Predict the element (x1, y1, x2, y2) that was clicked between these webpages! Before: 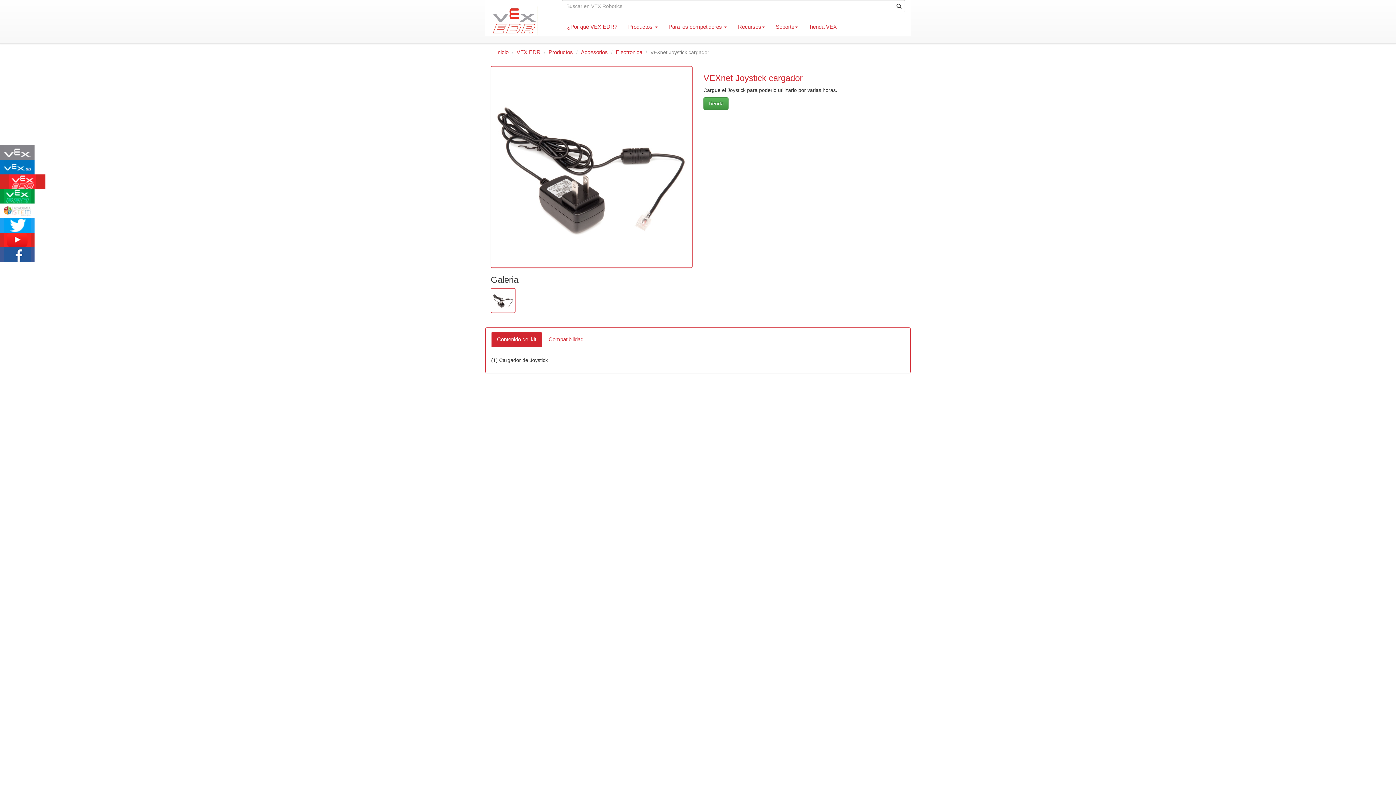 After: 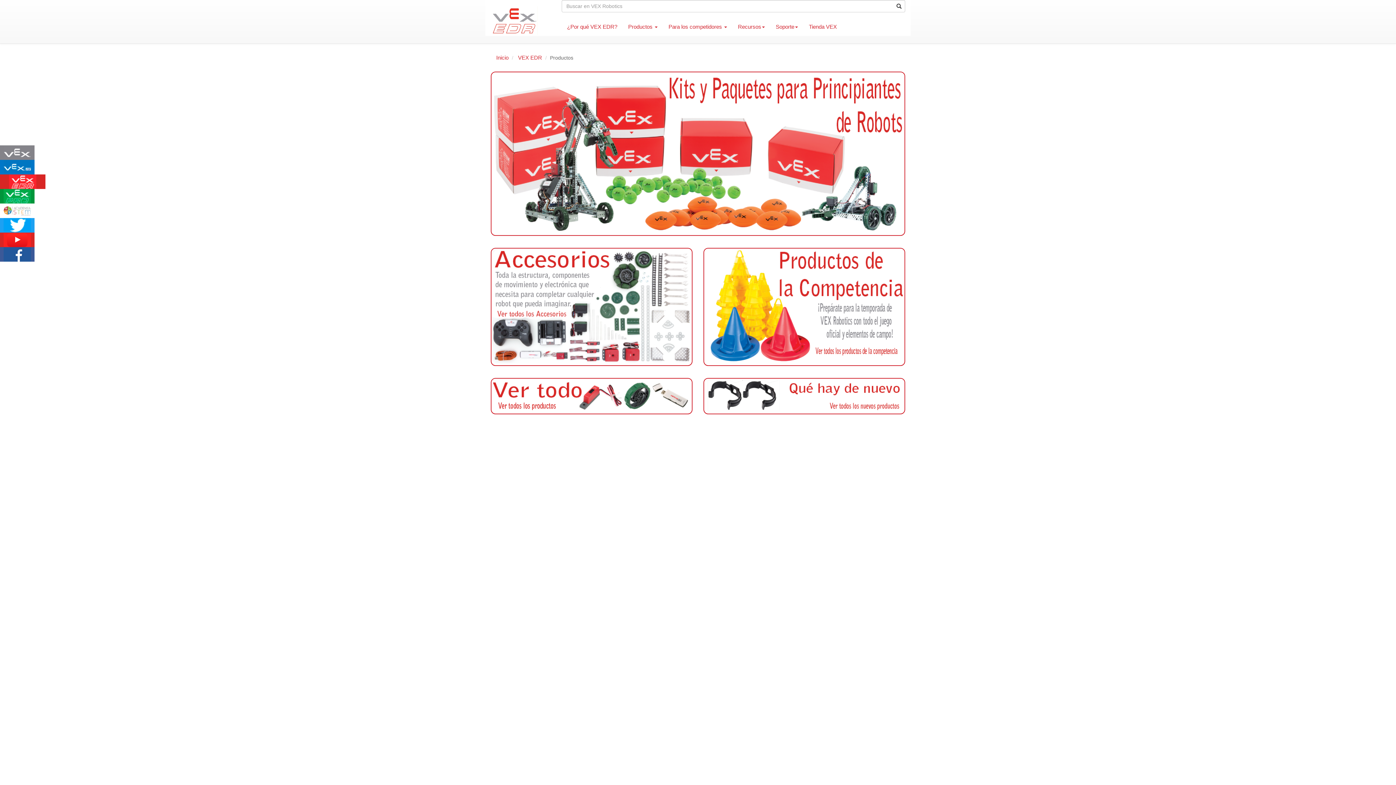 Action: label: Productos bbox: (548, 49, 573, 55)